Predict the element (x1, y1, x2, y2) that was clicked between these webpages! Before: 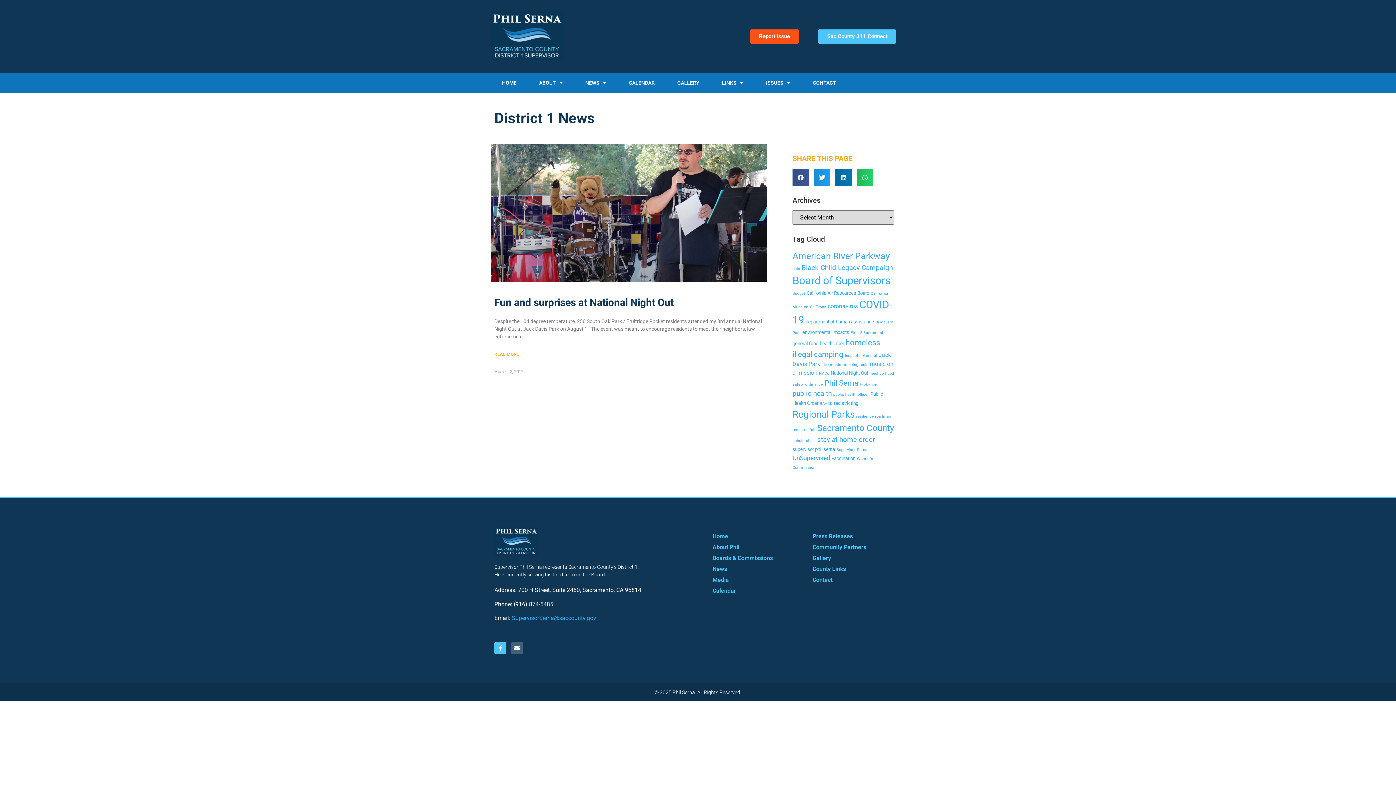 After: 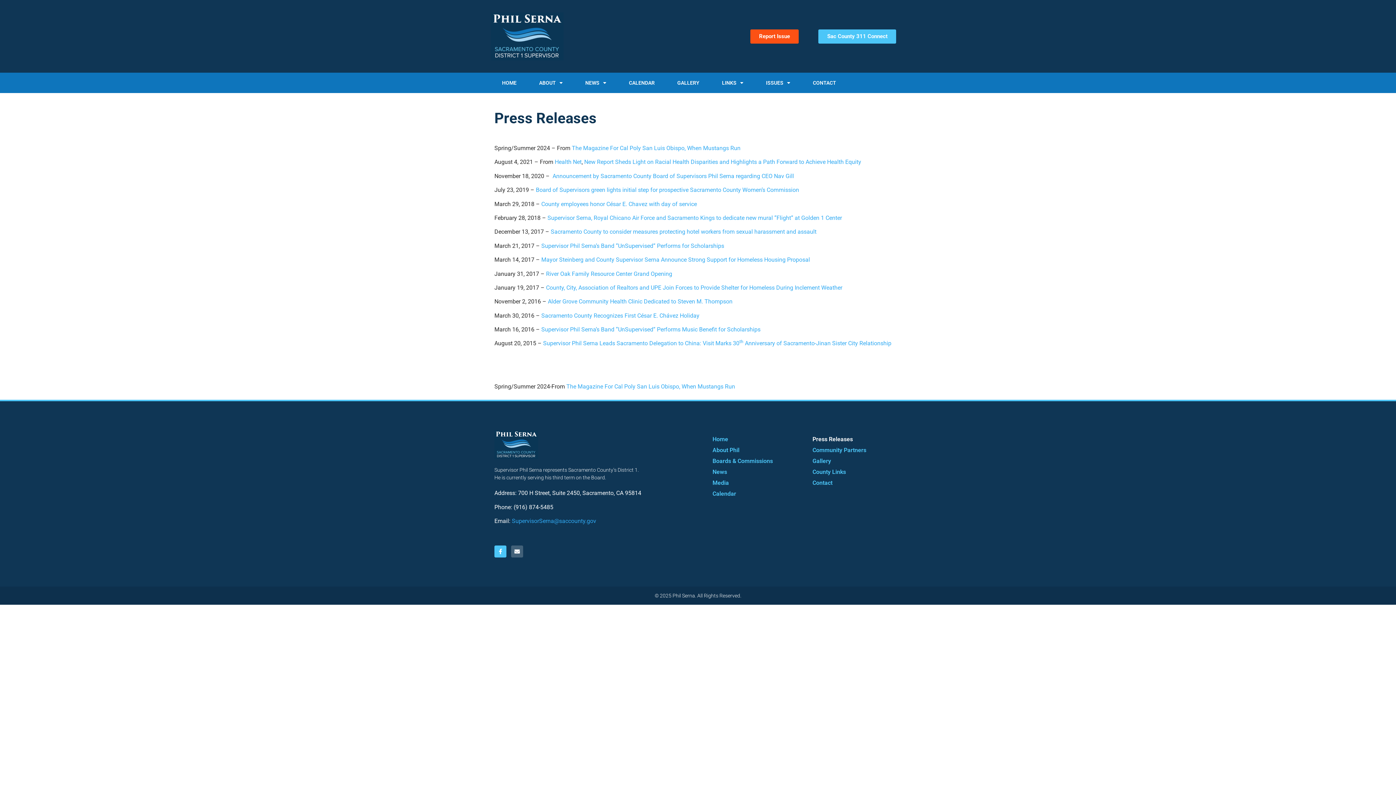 Action: label: Press Releases bbox: (805, 531, 898, 542)